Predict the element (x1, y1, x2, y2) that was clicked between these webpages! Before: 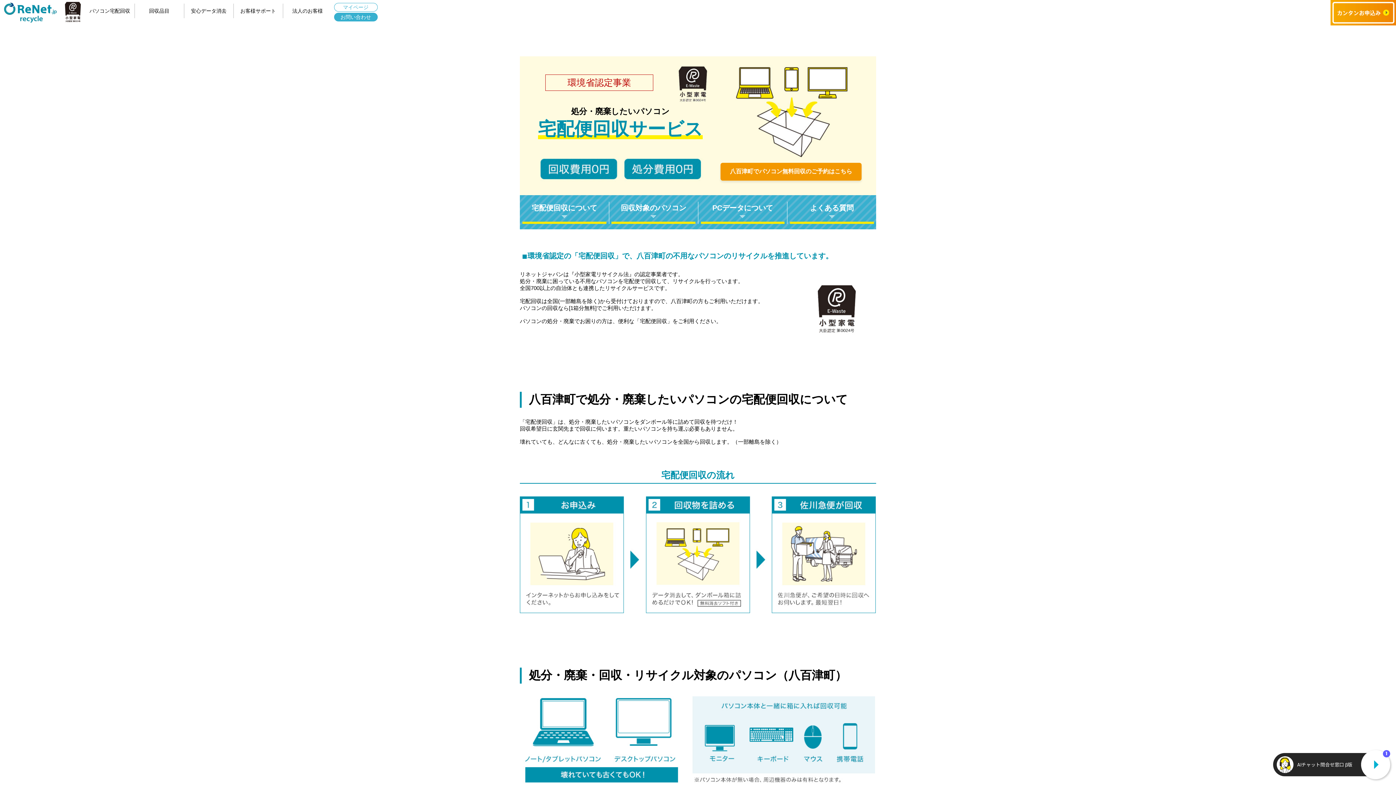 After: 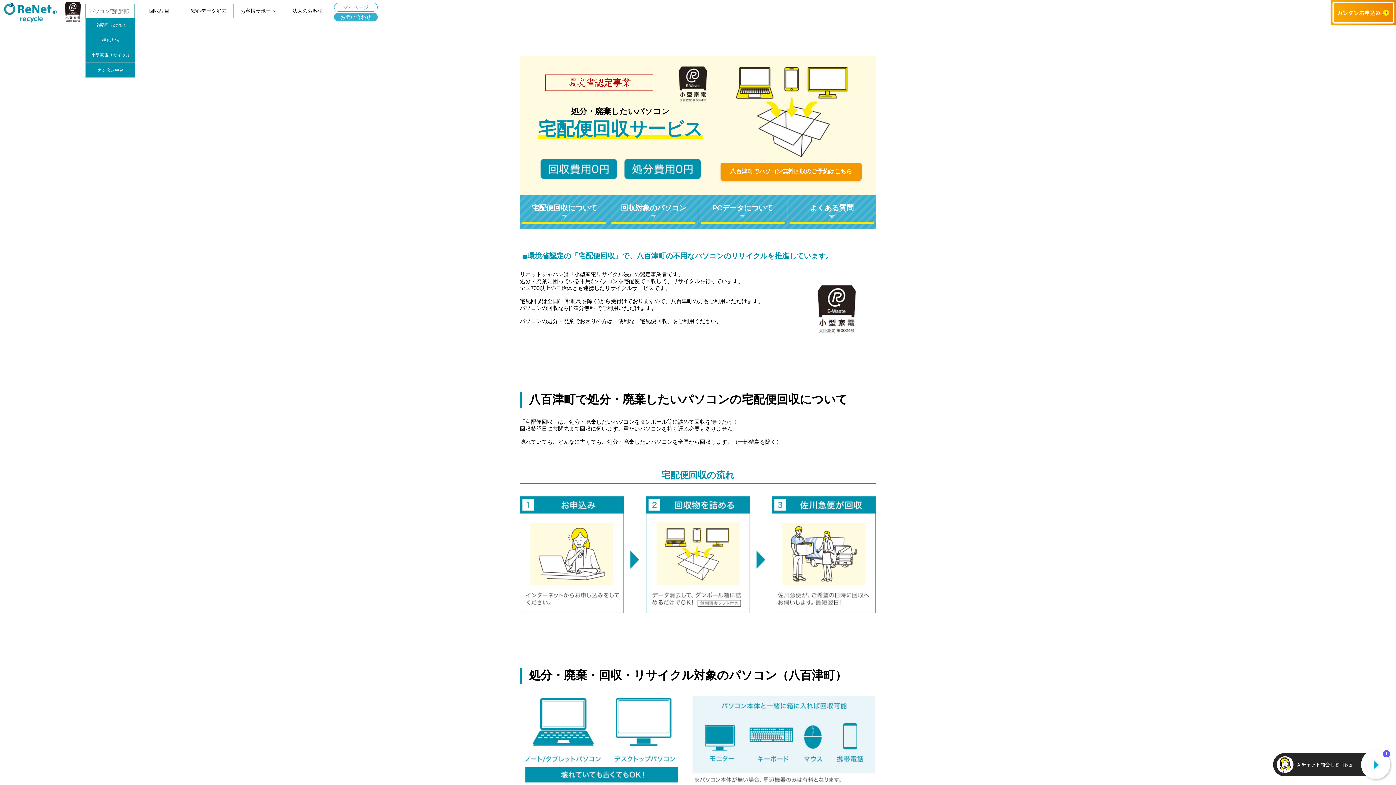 Action: bbox: (85, 3, 134, 18) label: パソコン宅配回収